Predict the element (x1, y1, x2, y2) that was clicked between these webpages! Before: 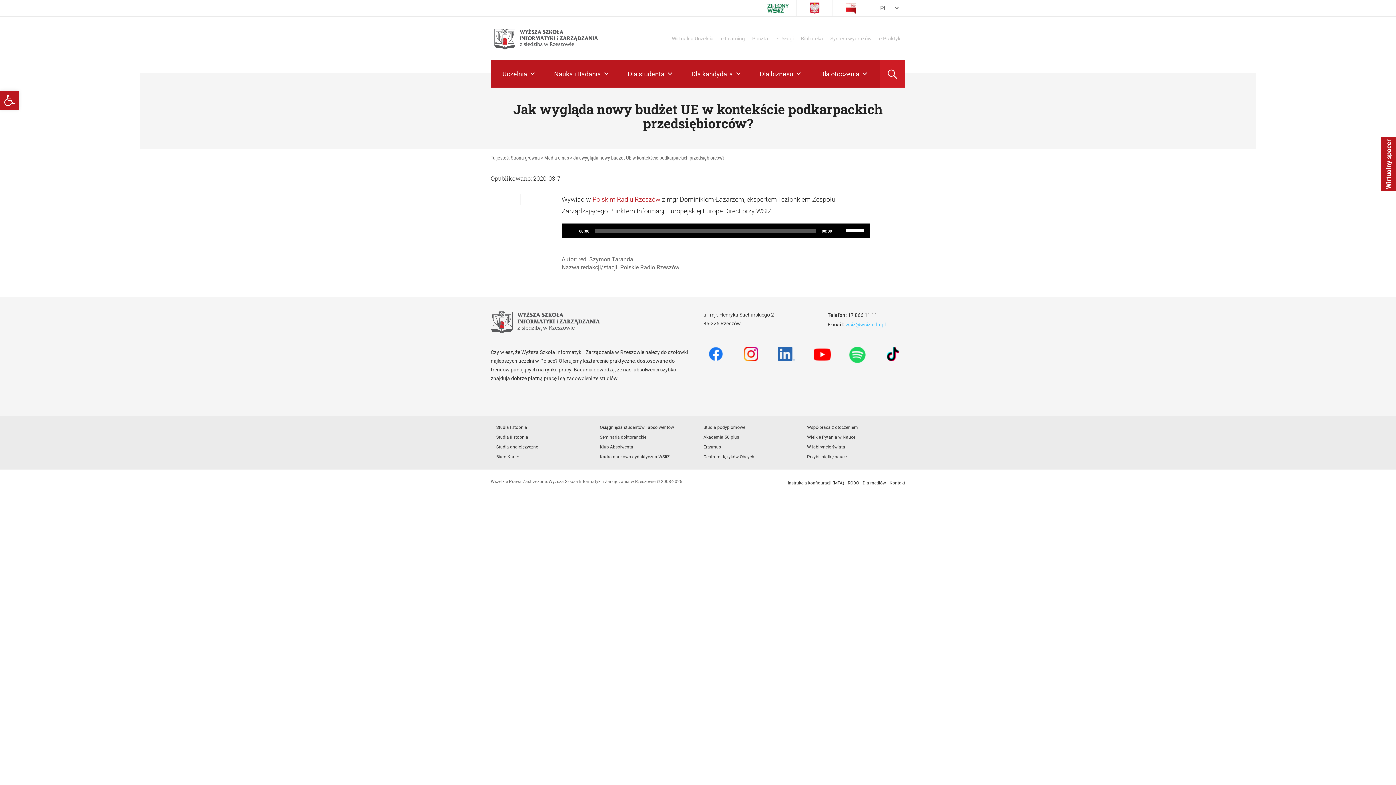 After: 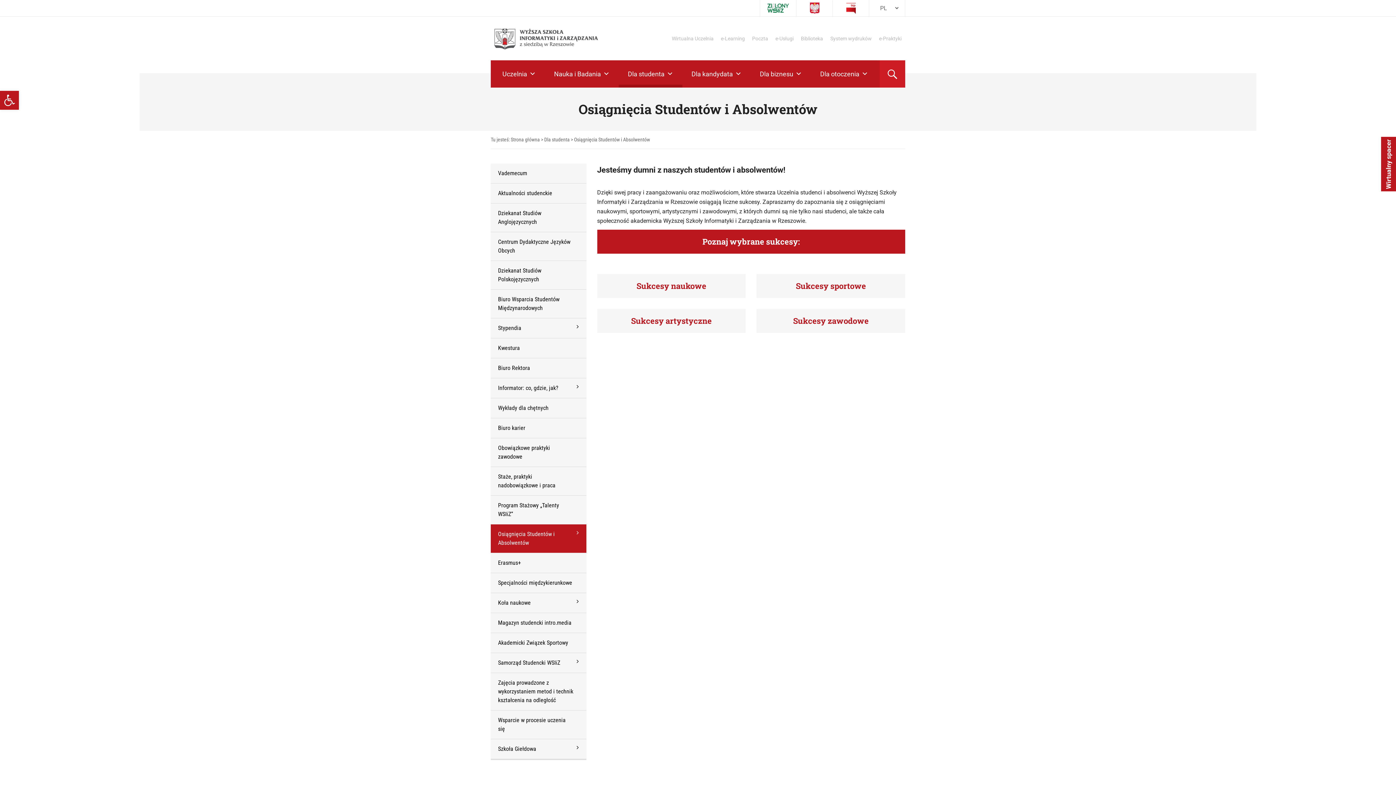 Action: label: Osiągnięcia studentów i absolwentów bbox: (600, 425, 674, 430)